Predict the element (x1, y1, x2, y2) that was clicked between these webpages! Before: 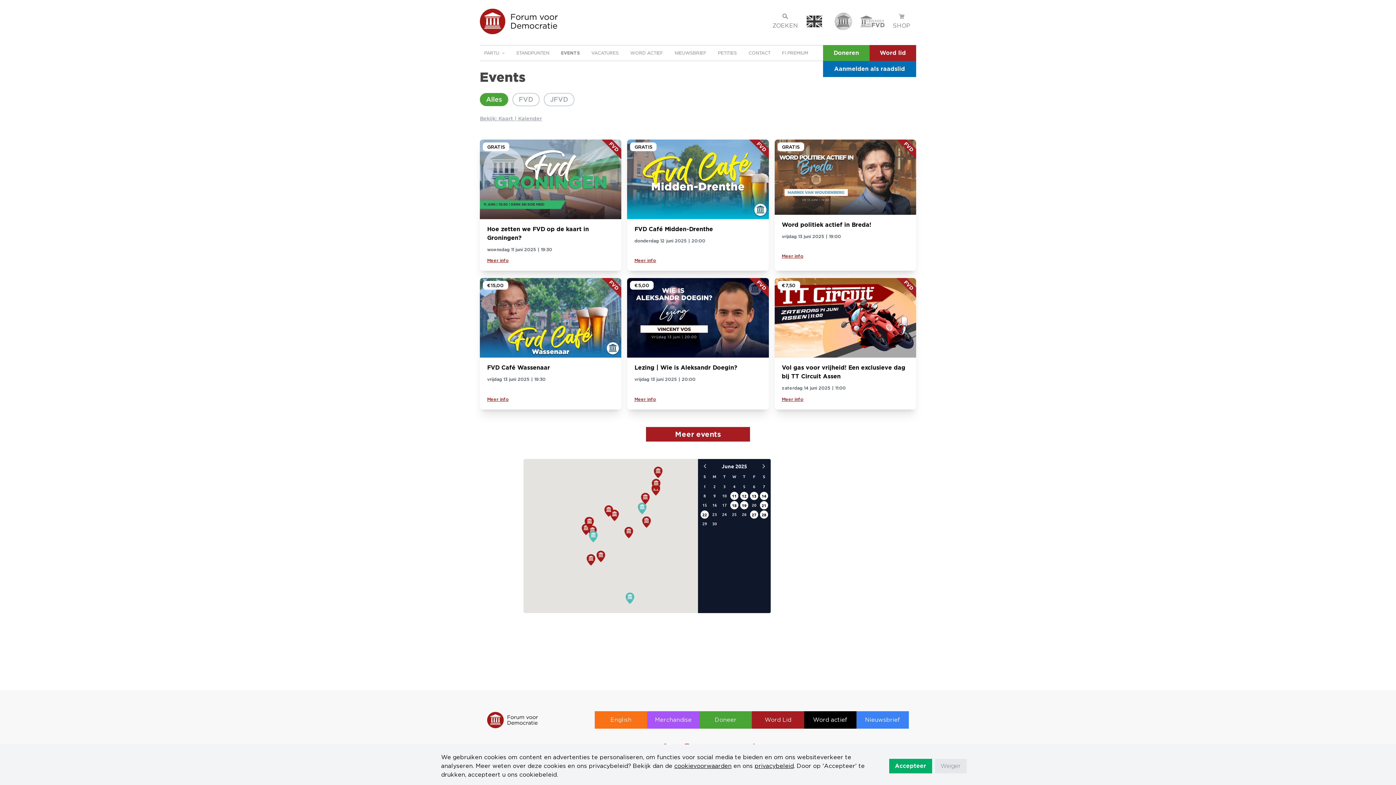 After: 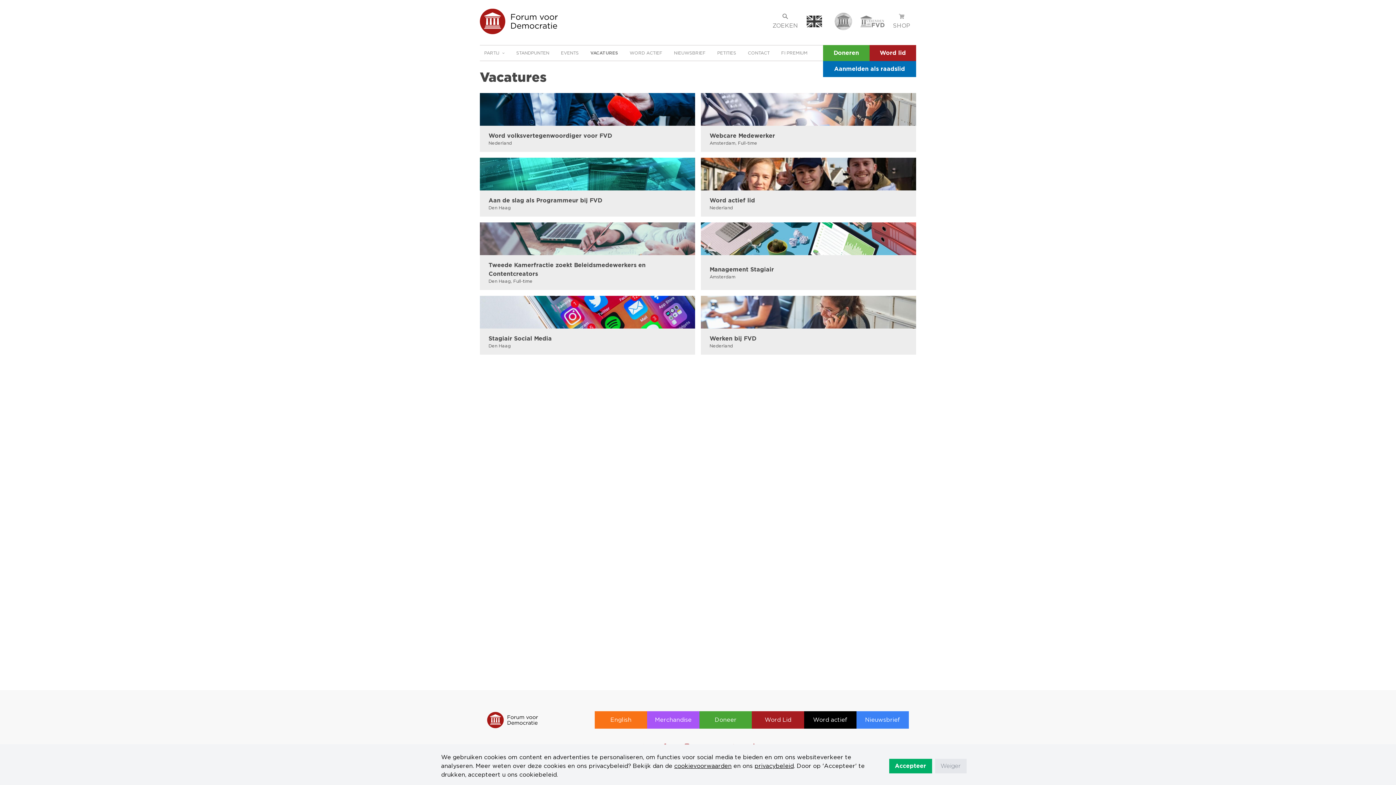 Action: bbox: (591, 50, 618, 55) label: VACATURES